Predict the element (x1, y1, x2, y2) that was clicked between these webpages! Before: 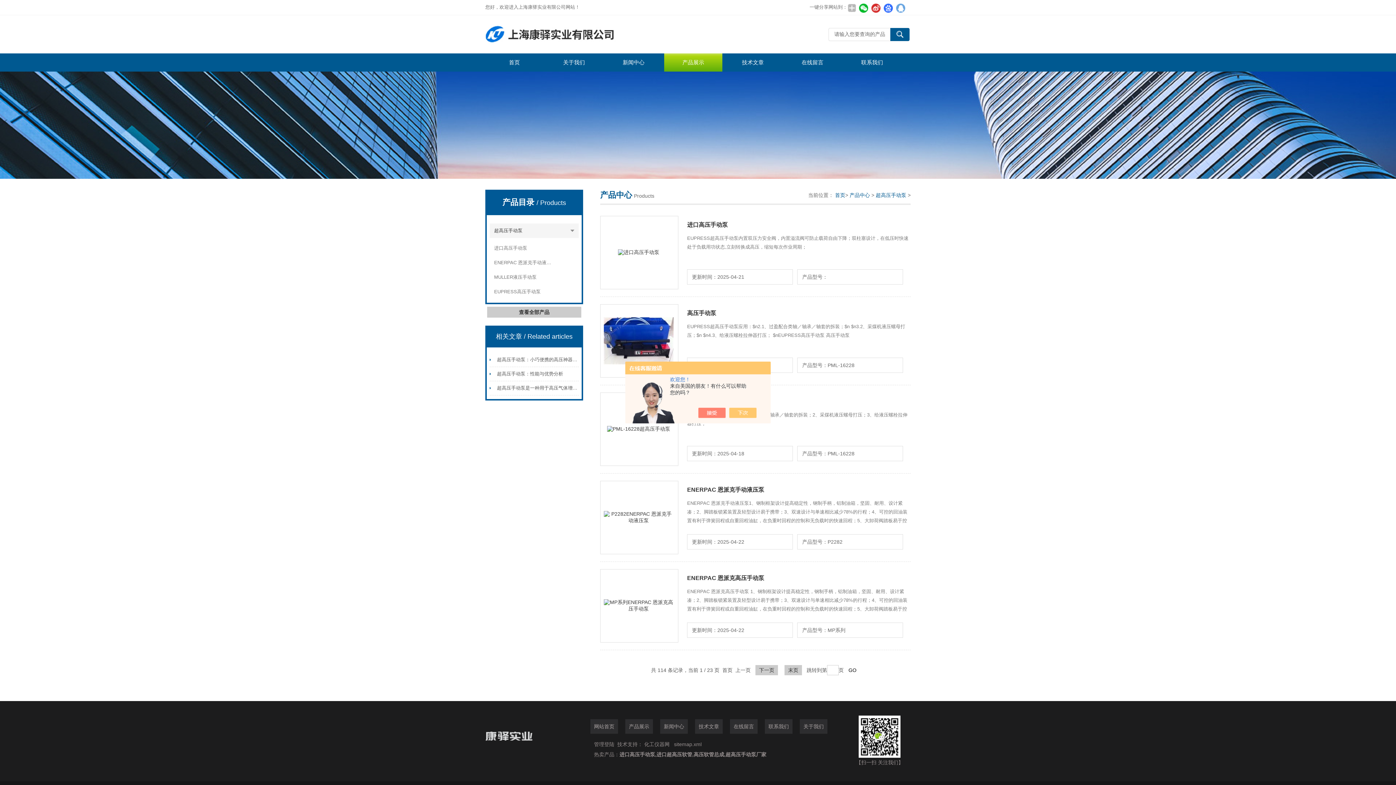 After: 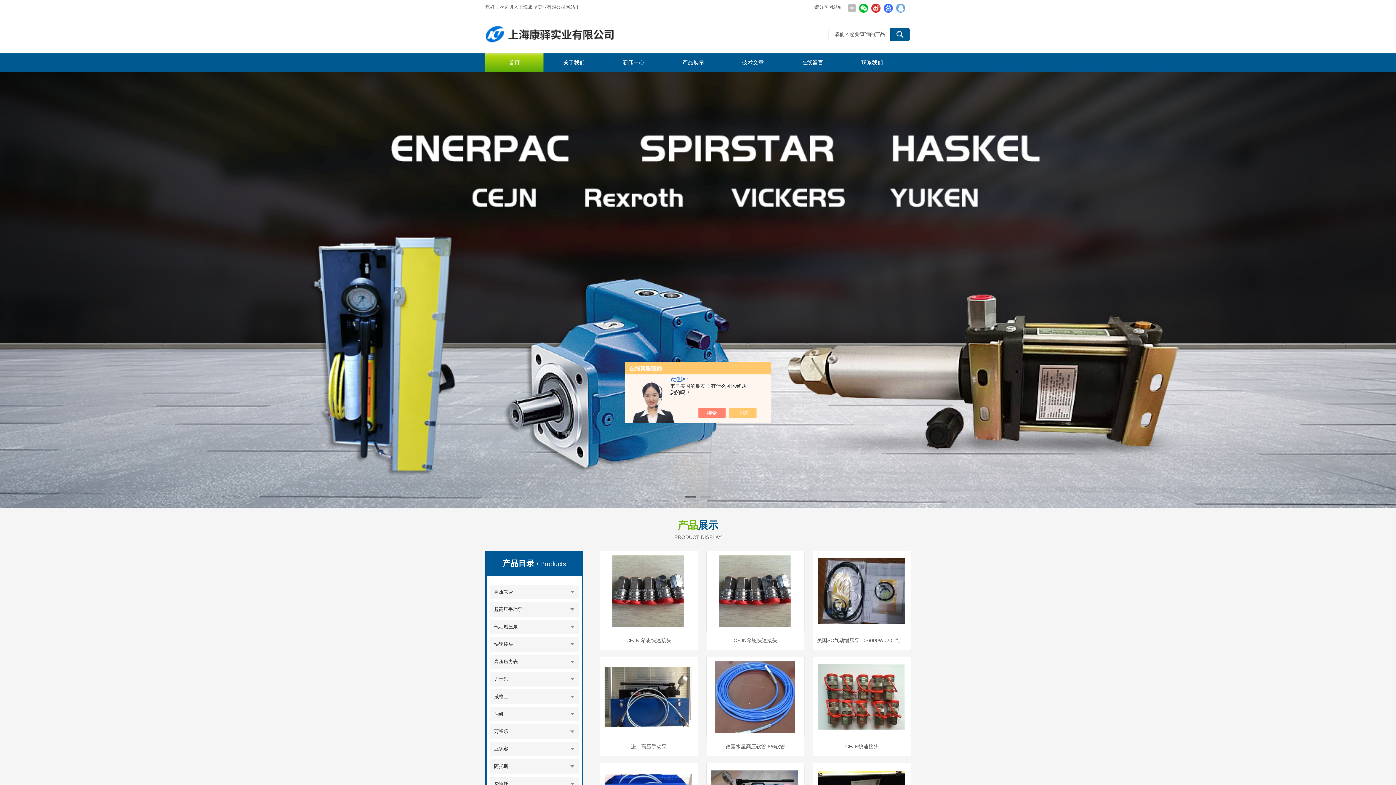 Action: label: 网站首页 bbox: (590, 719, 618, 734)